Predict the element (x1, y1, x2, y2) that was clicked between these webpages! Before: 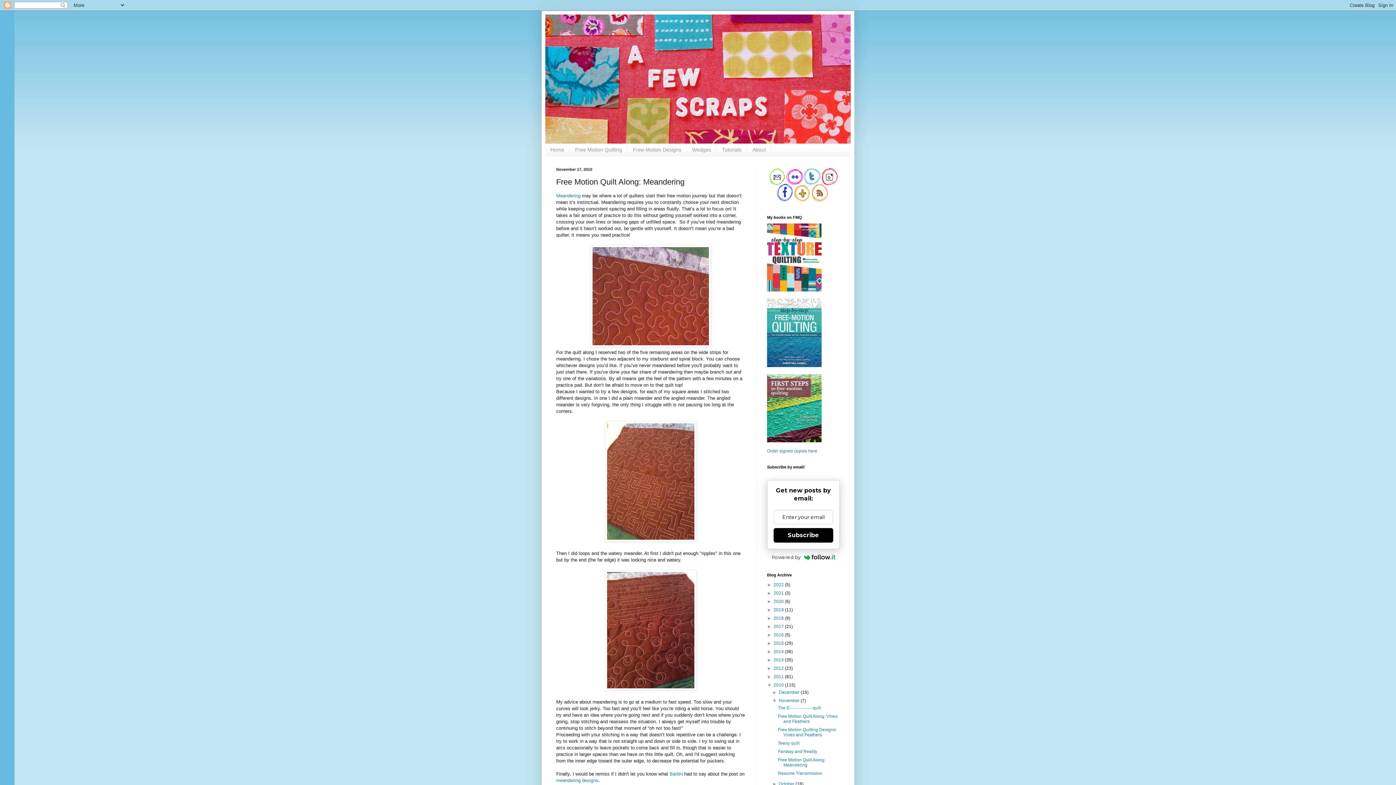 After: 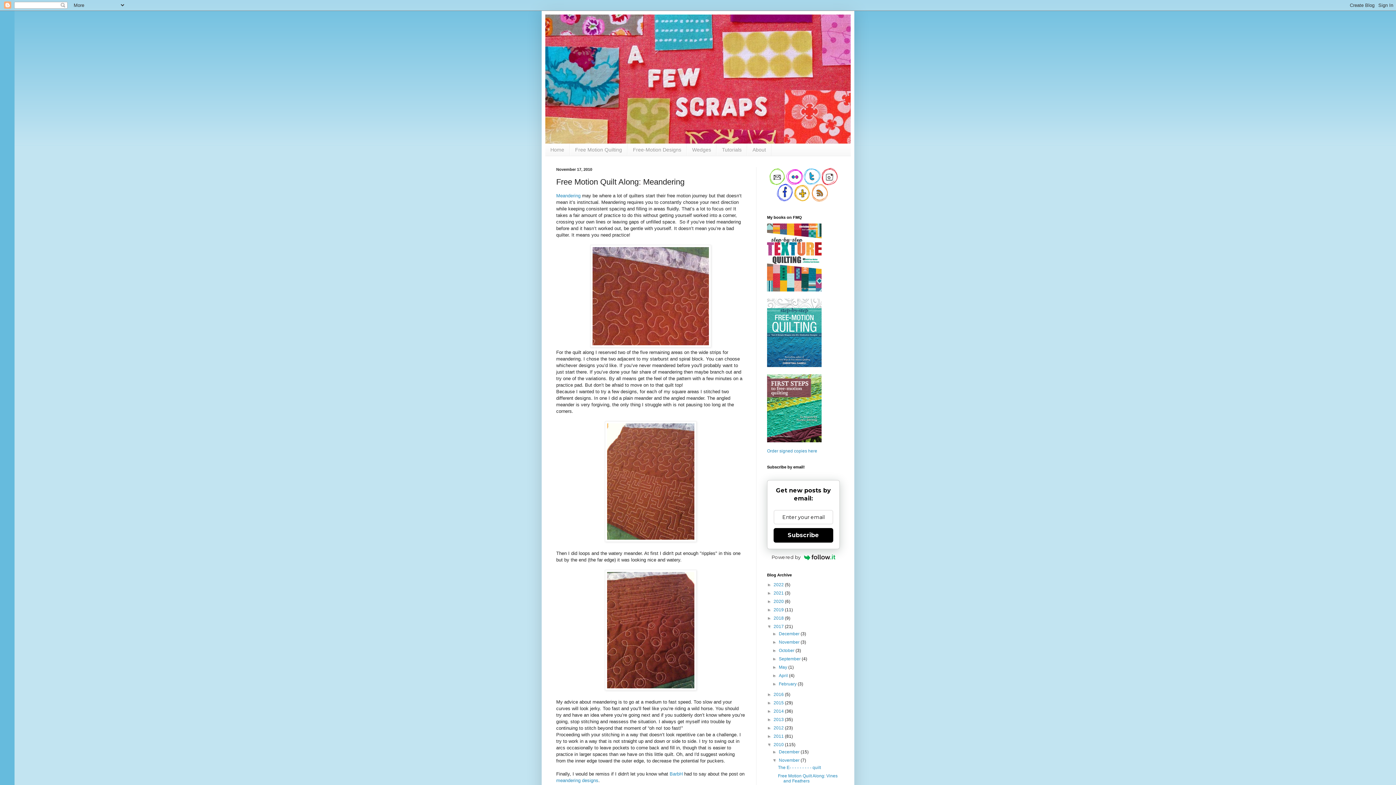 Action: label: ►   bbox: (767, 624, 773, 629)